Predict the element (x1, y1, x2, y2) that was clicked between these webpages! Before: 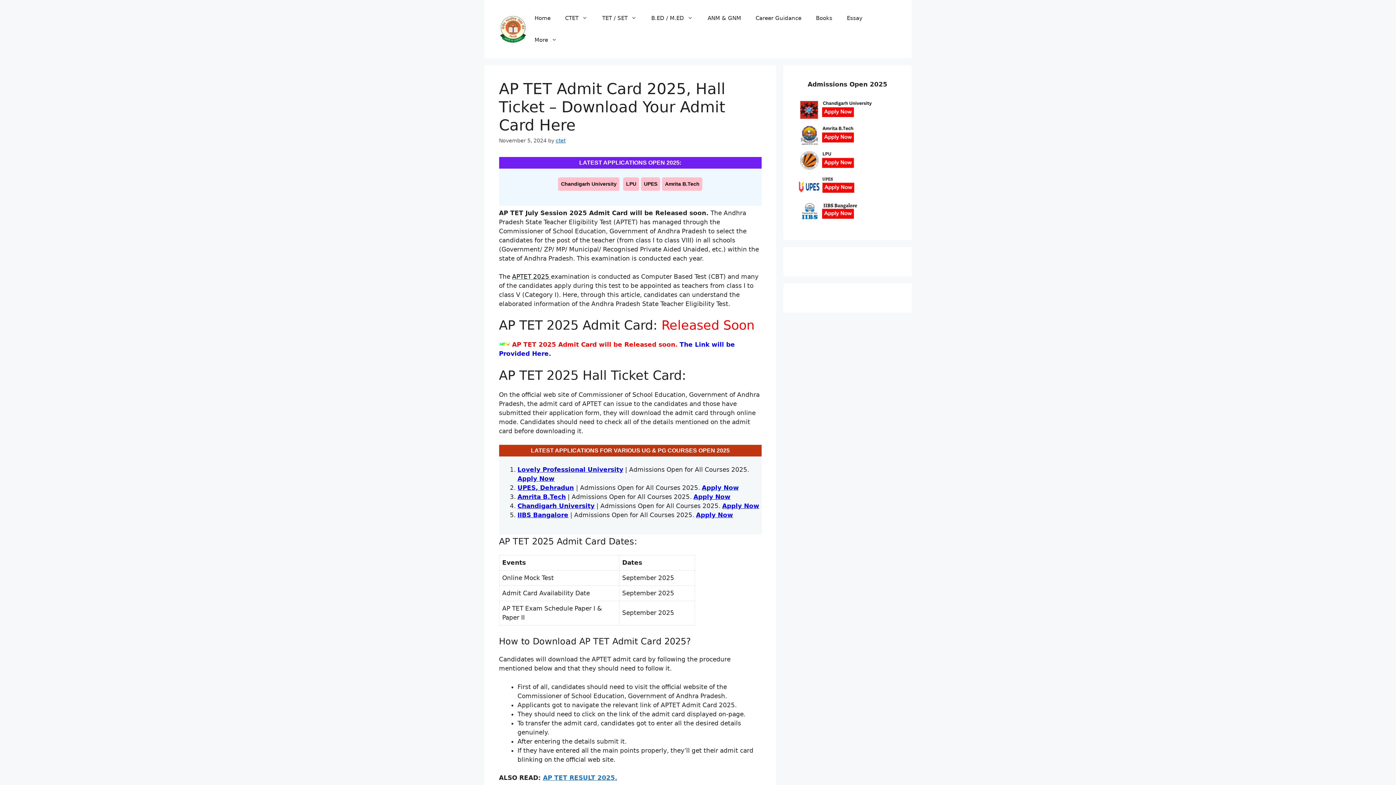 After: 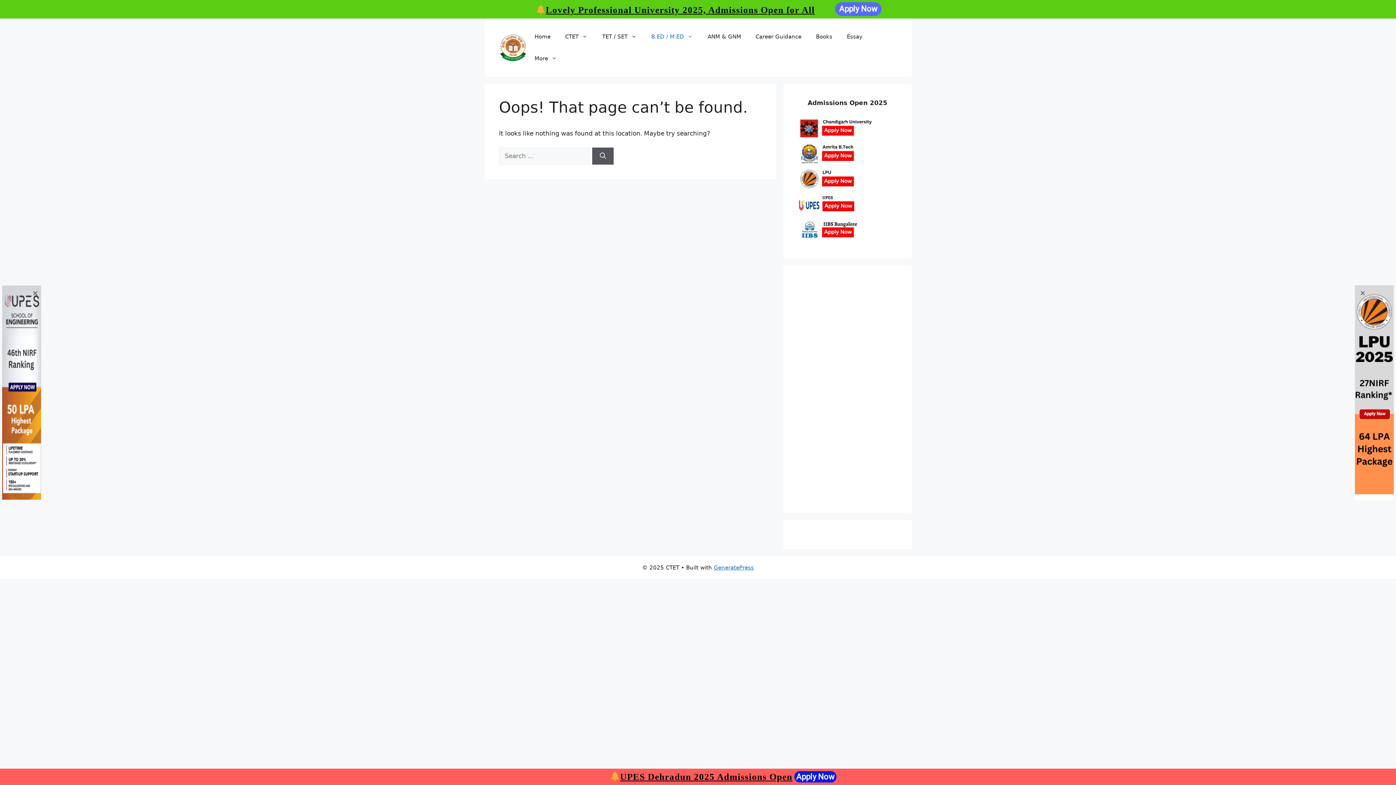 Action: bbox: (644, 7, 700, 29) label: B.ED / M.ED